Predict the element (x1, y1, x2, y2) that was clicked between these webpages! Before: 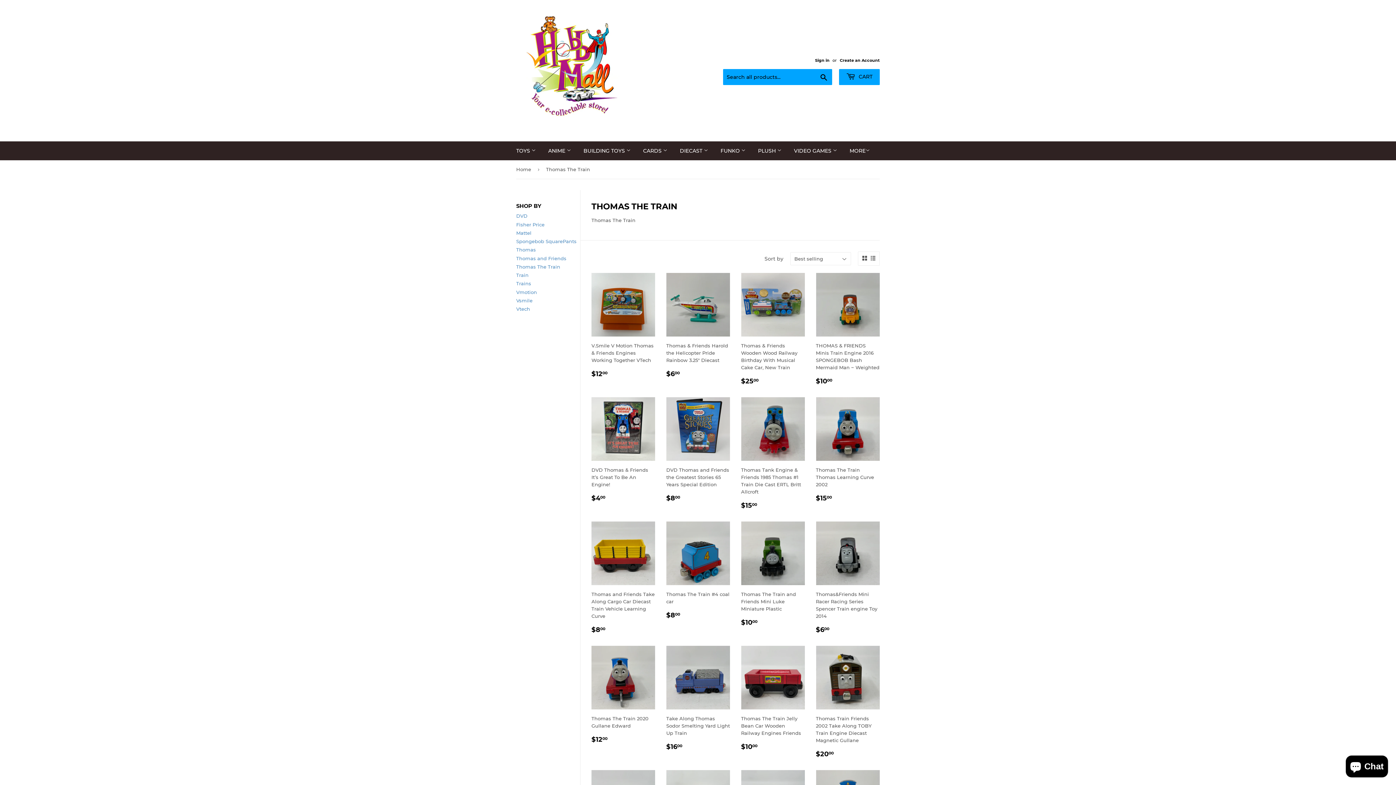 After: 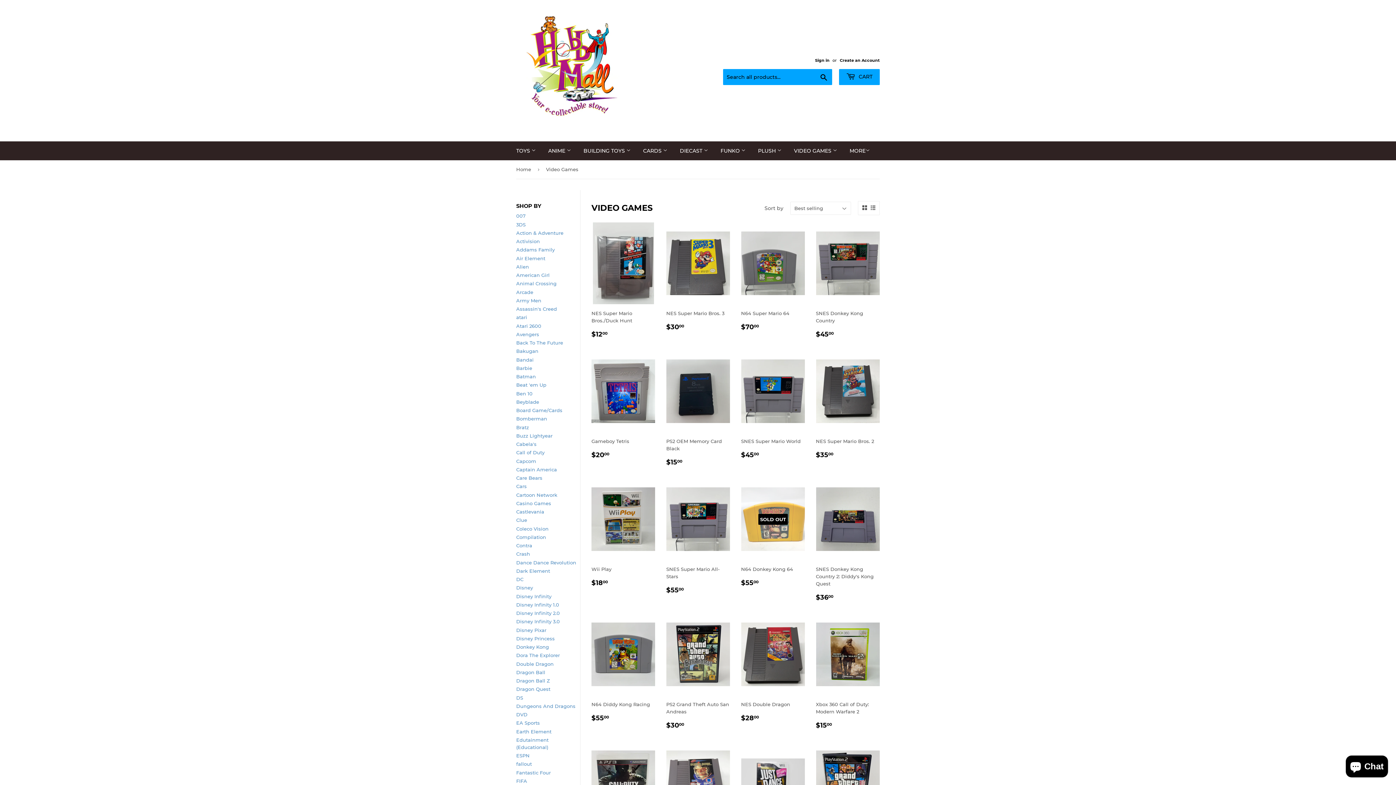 Action: label: VIDEO GAMES  bbox: (788, 141, 842, 160)